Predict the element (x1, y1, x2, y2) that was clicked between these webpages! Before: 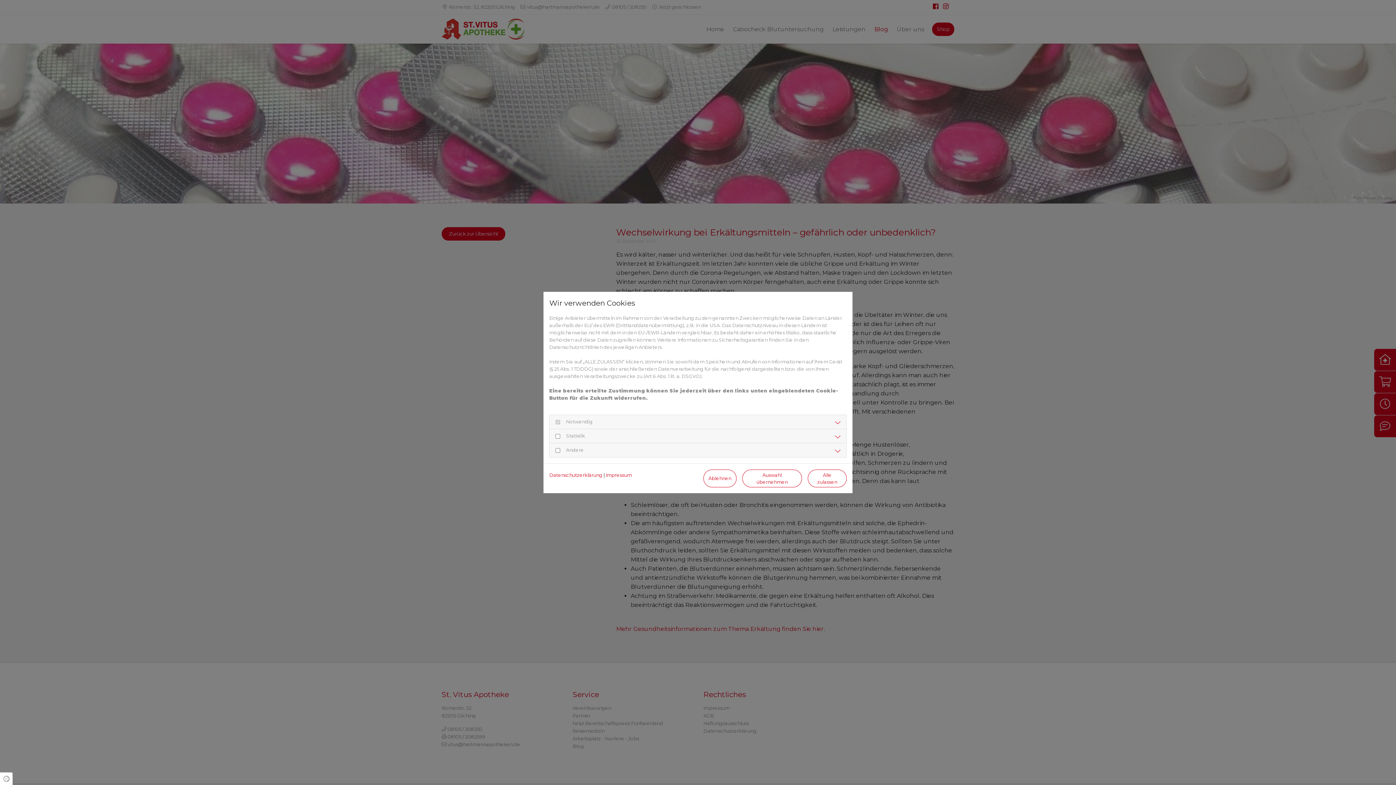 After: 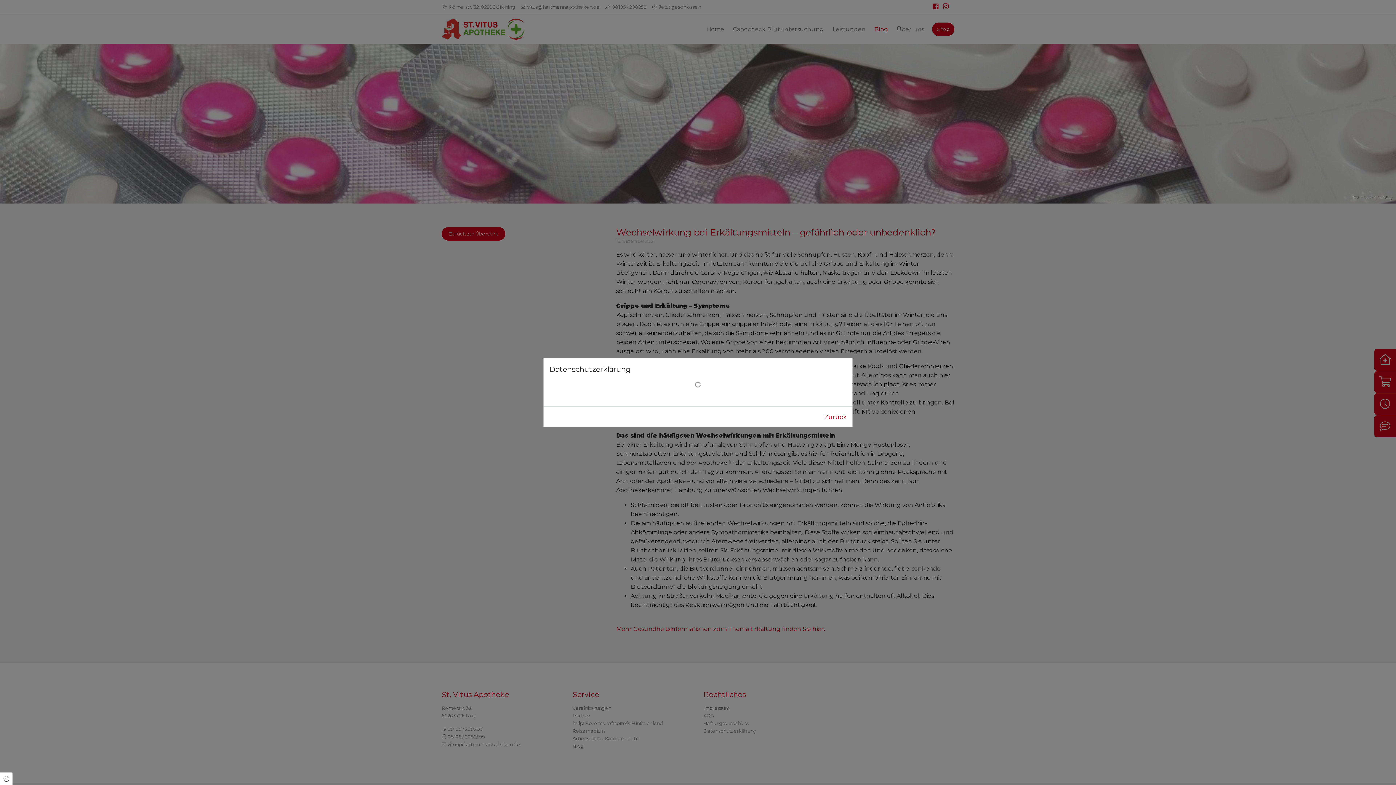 Action: bbox: (549, 472, 602, 478) label: Datenschutzerklärung